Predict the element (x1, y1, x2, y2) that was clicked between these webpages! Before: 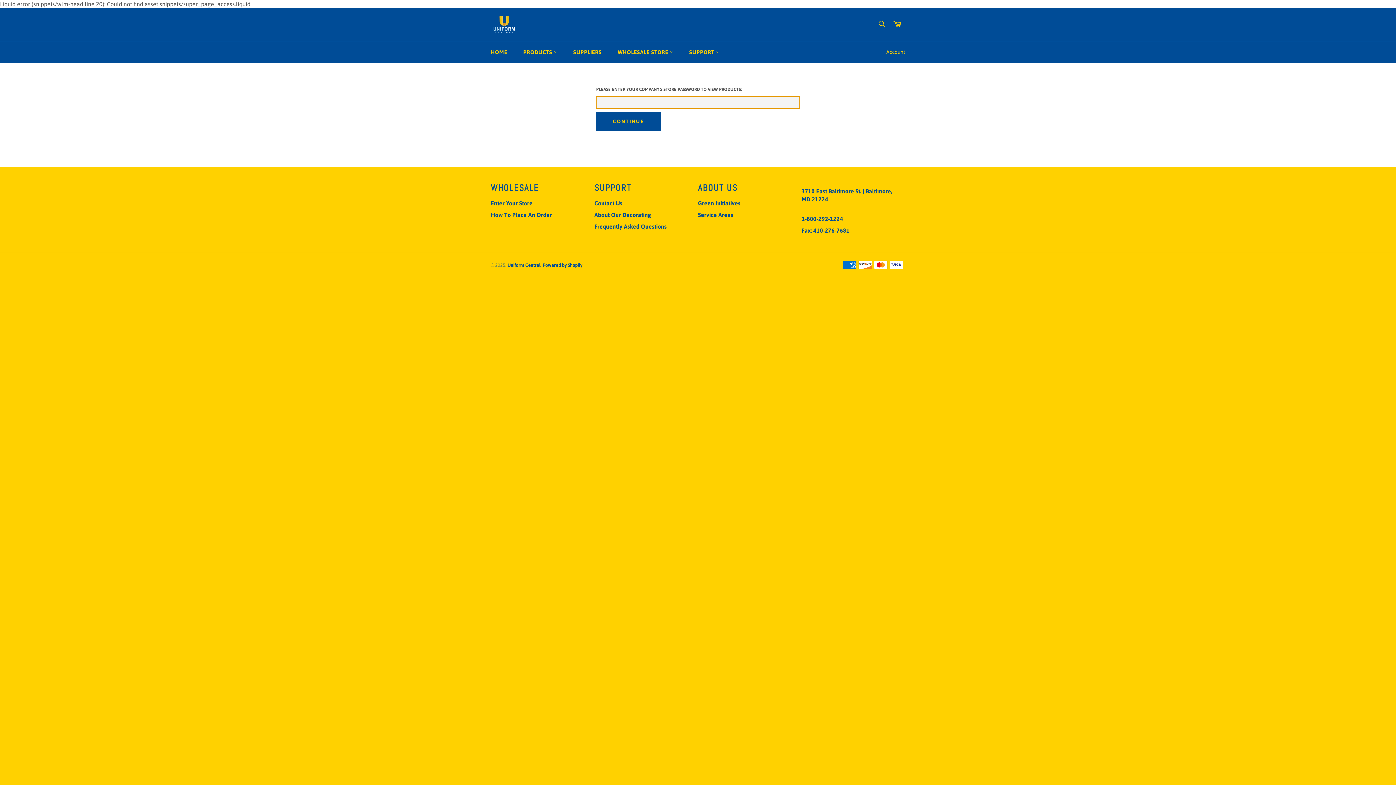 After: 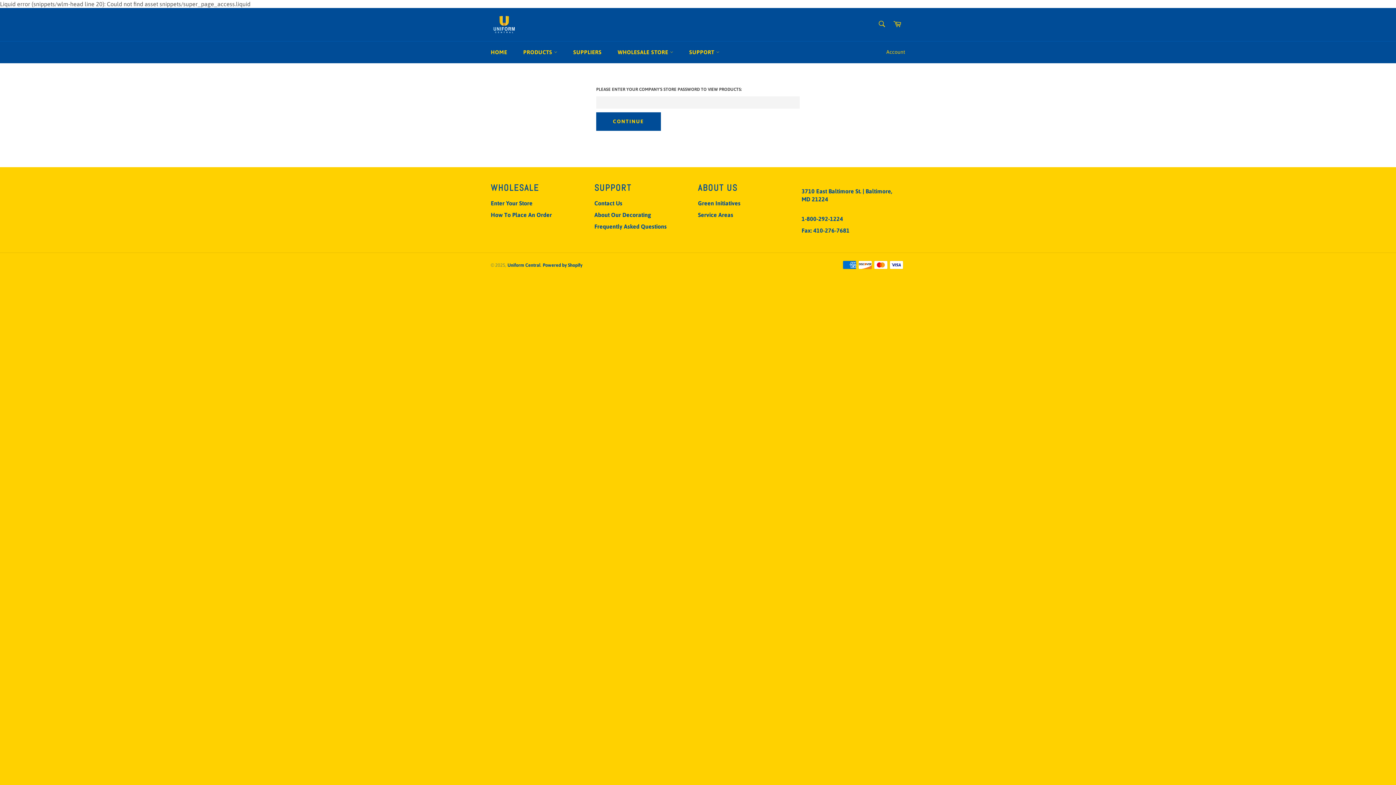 Action: label: 1-800-292-1224 bbox: (801, 215, 843, 222)